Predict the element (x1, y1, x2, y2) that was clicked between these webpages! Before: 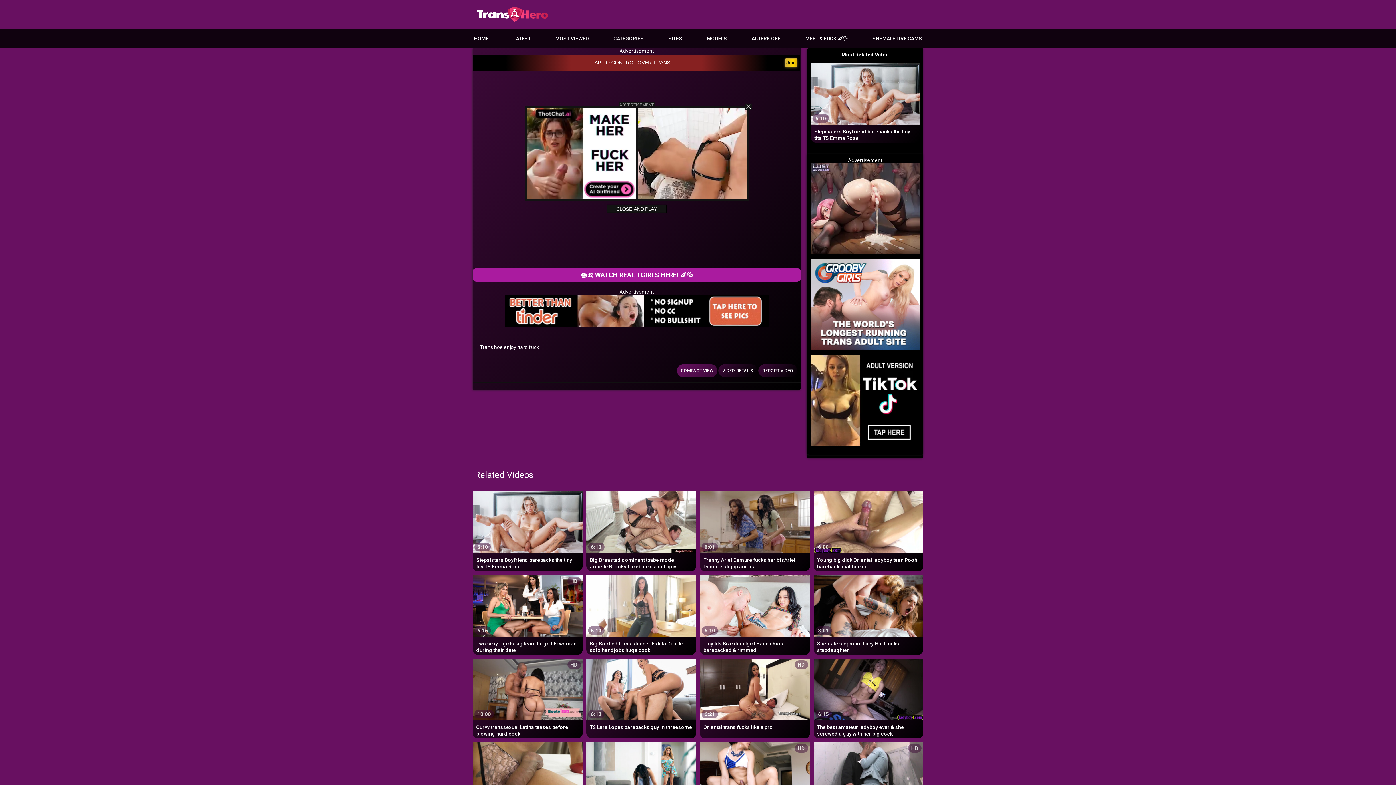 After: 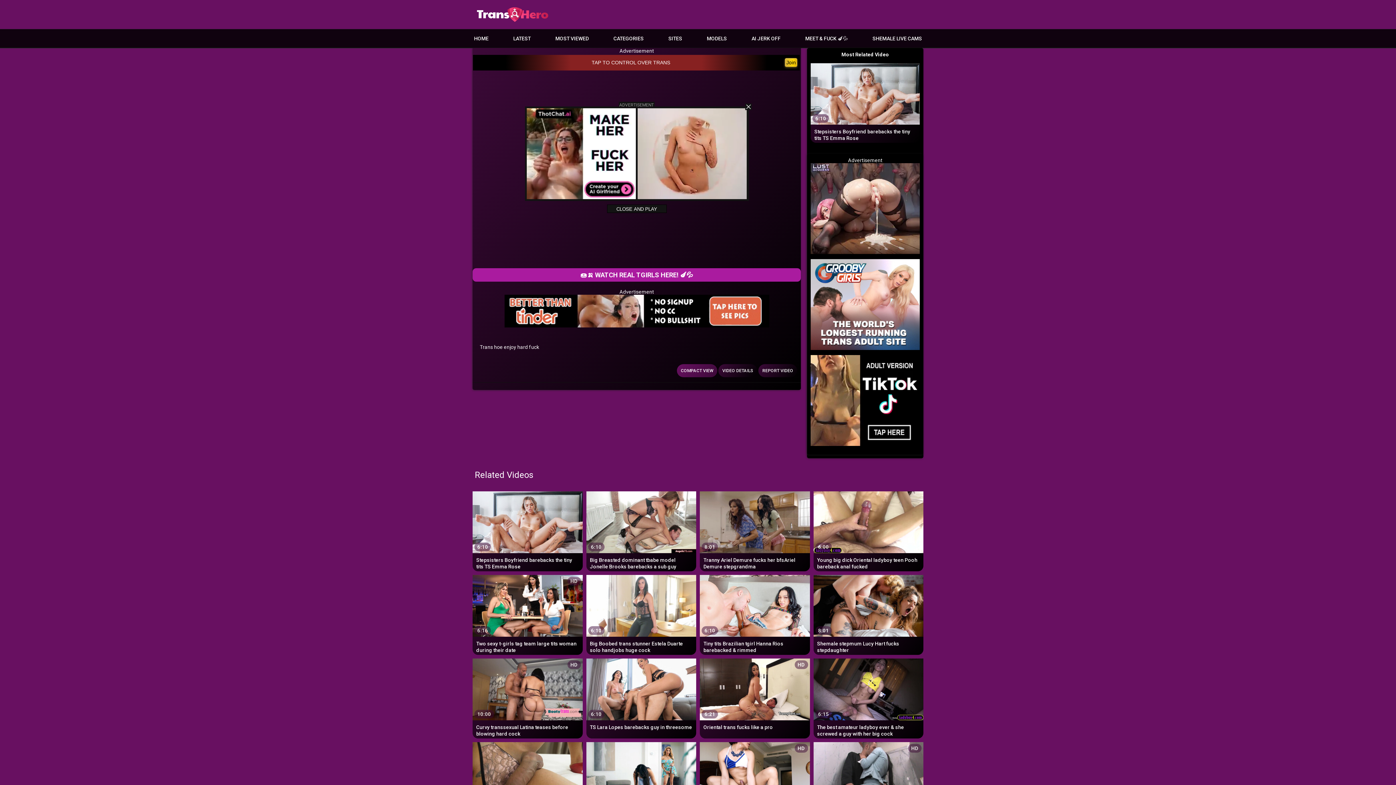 Action: bbox: (740, 98, 756, 115)